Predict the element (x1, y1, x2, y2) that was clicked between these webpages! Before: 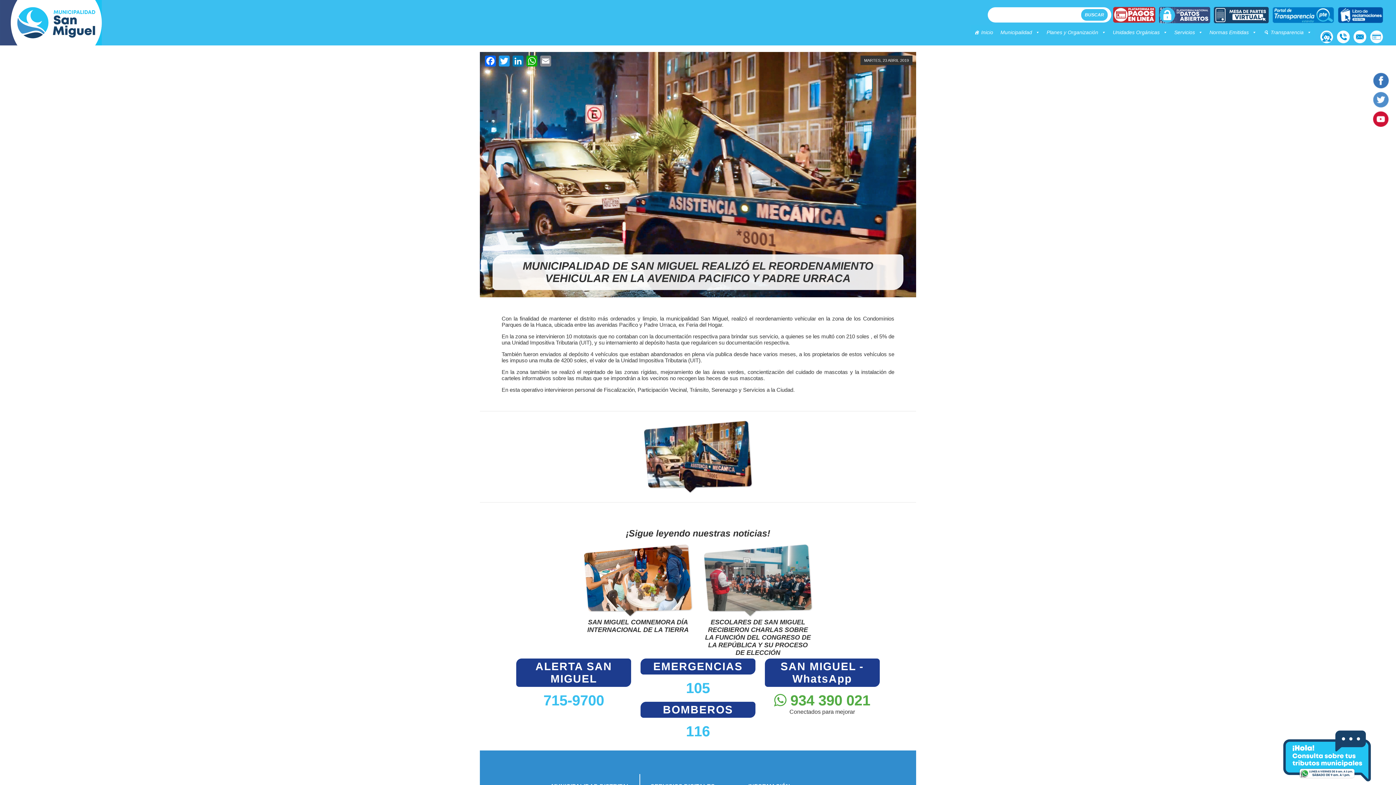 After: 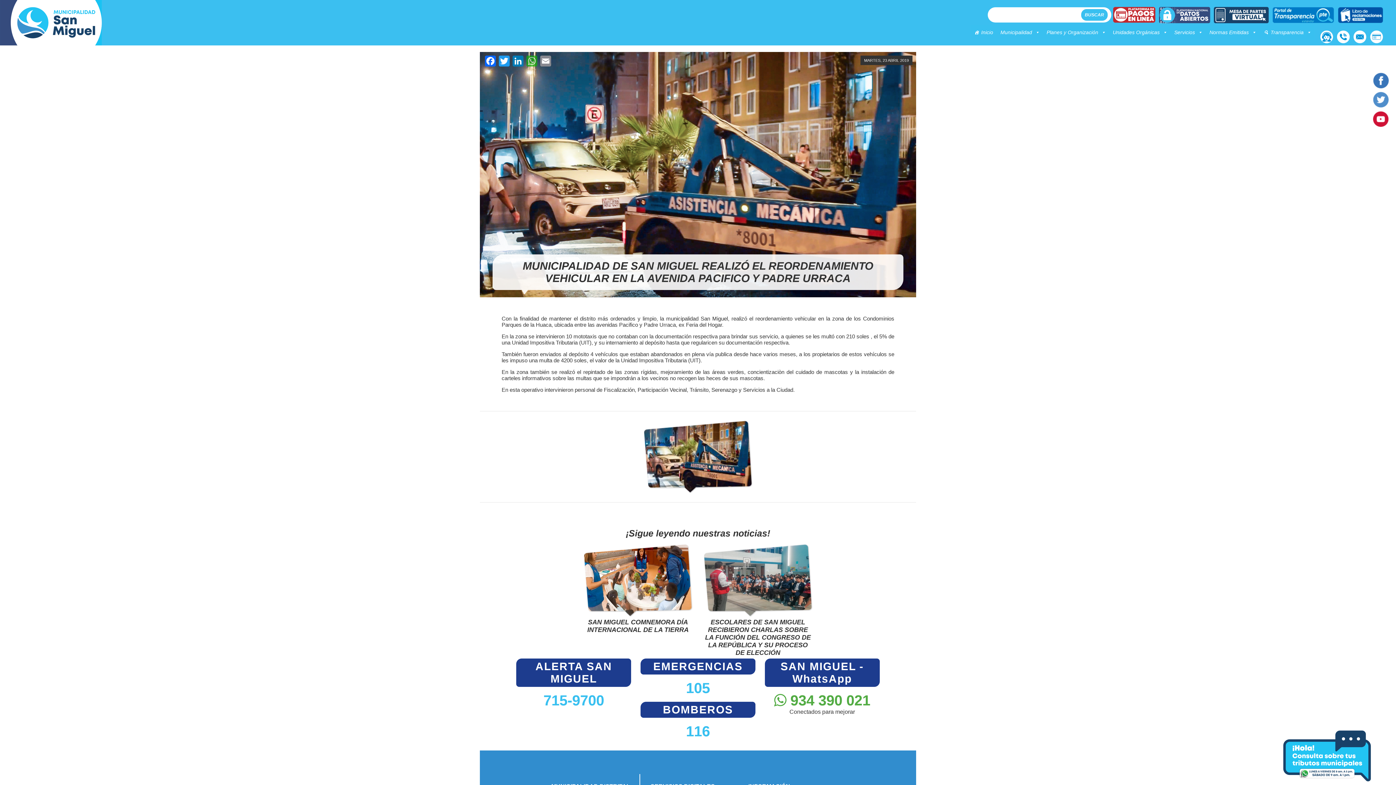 Action: label: WhatsApp bbox: (525, 55, 538, 70)